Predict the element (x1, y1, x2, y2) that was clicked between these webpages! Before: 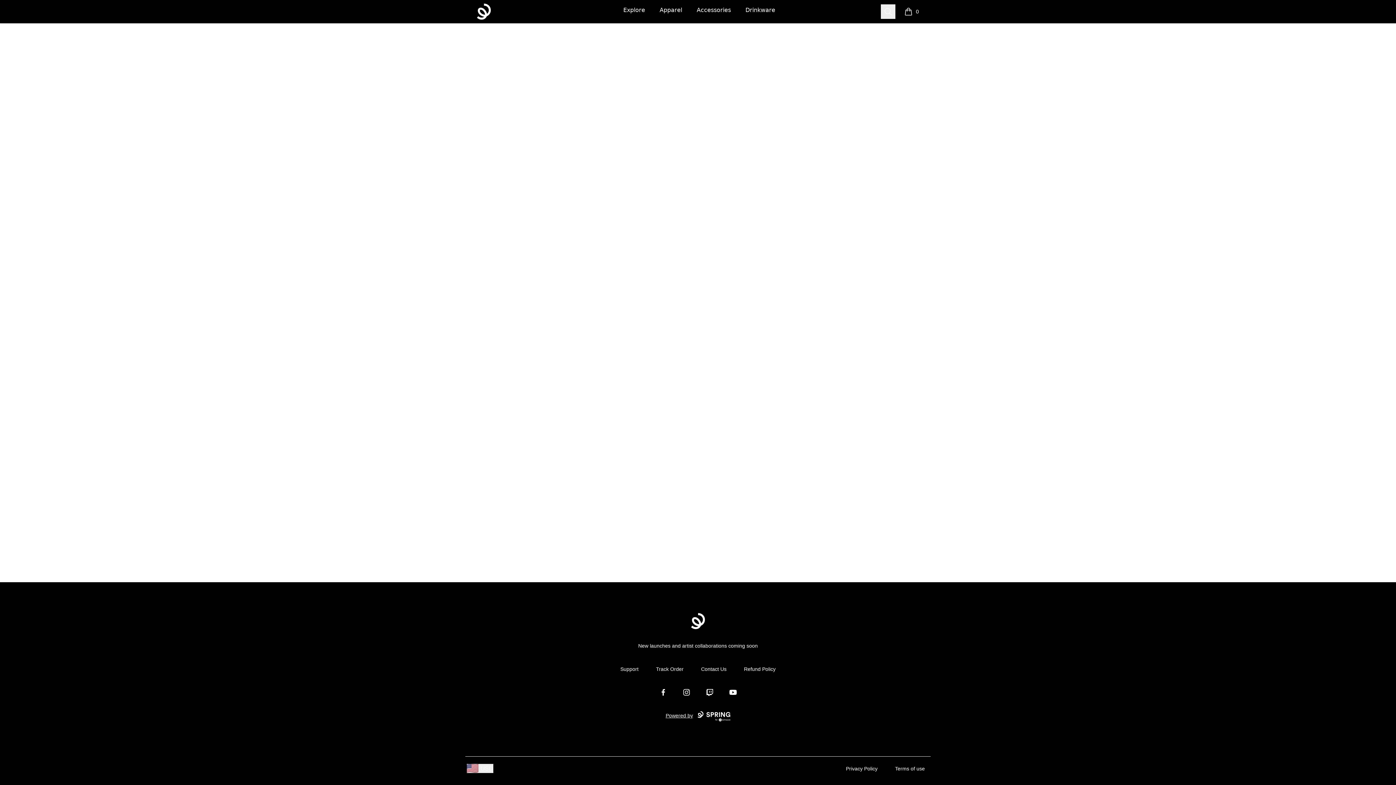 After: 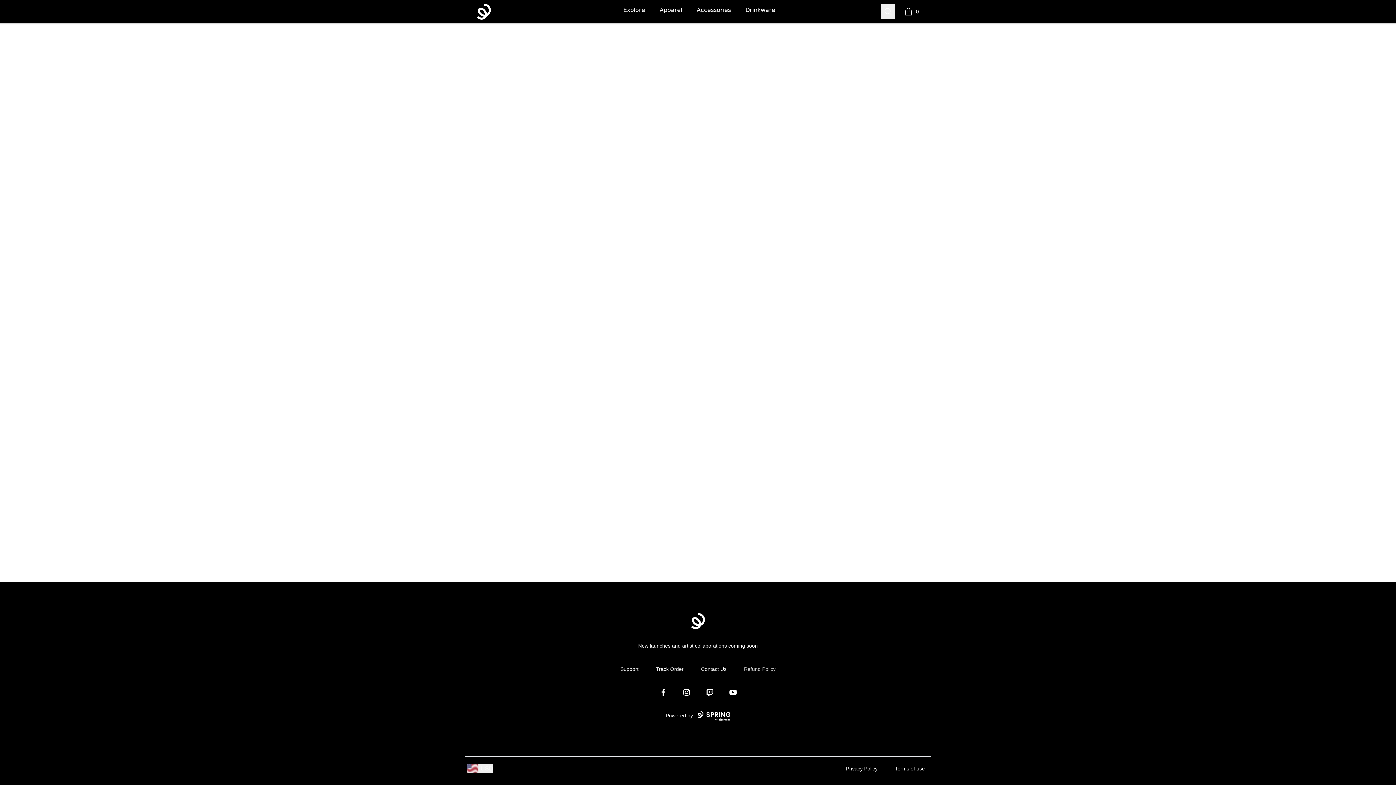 Action: bbox: (744, 666, 775, 672) label: Refund Policy